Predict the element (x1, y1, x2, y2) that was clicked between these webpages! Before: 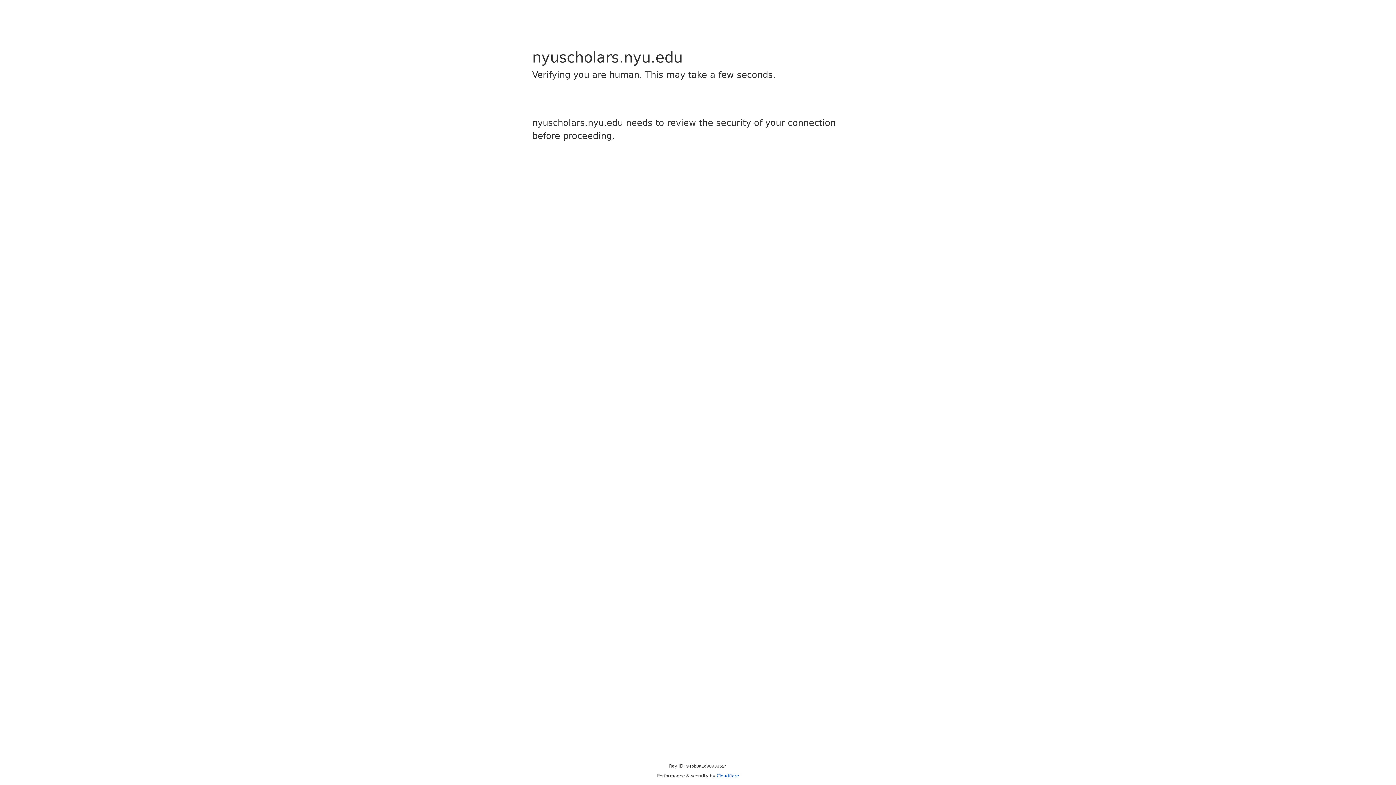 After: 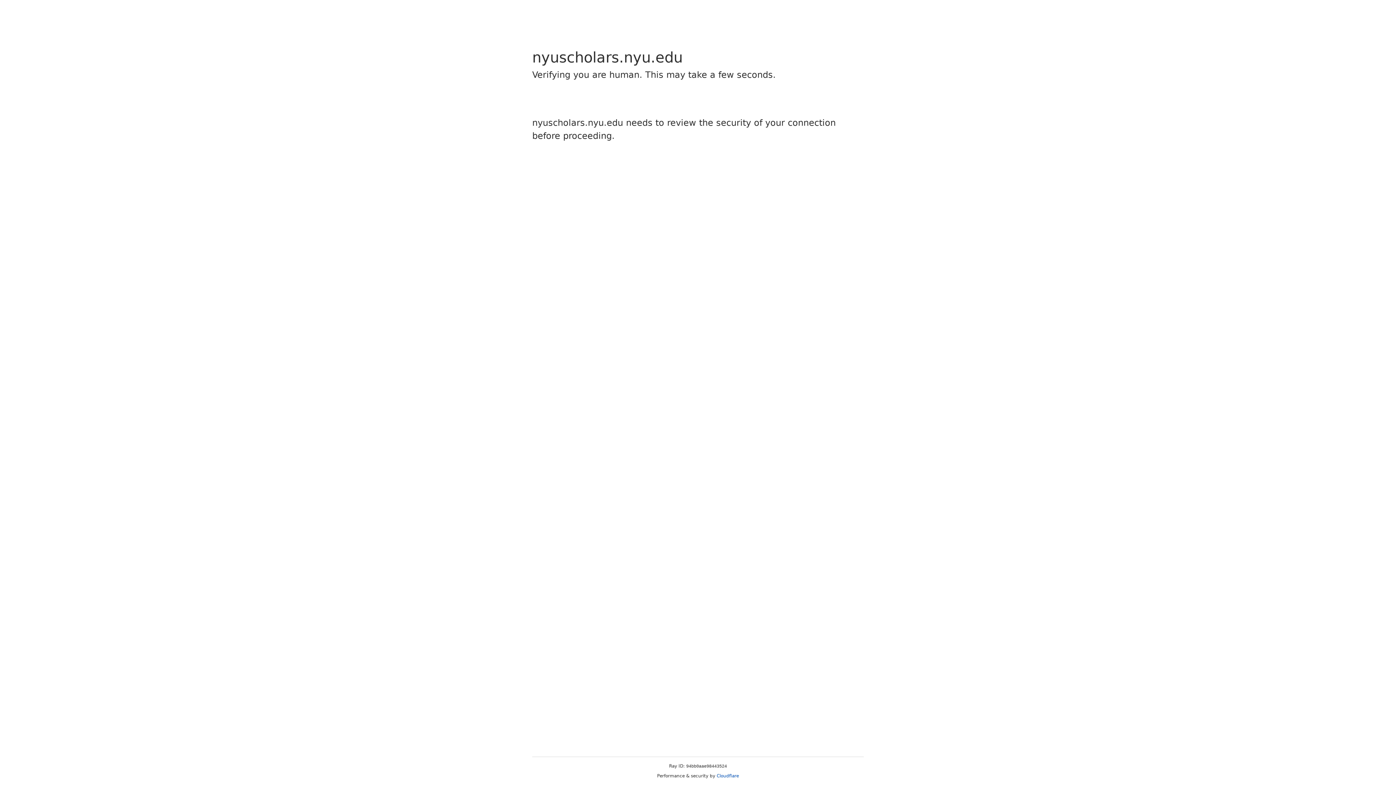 Action: label: Cloudflare bbox: (716, 773, 739, 778)